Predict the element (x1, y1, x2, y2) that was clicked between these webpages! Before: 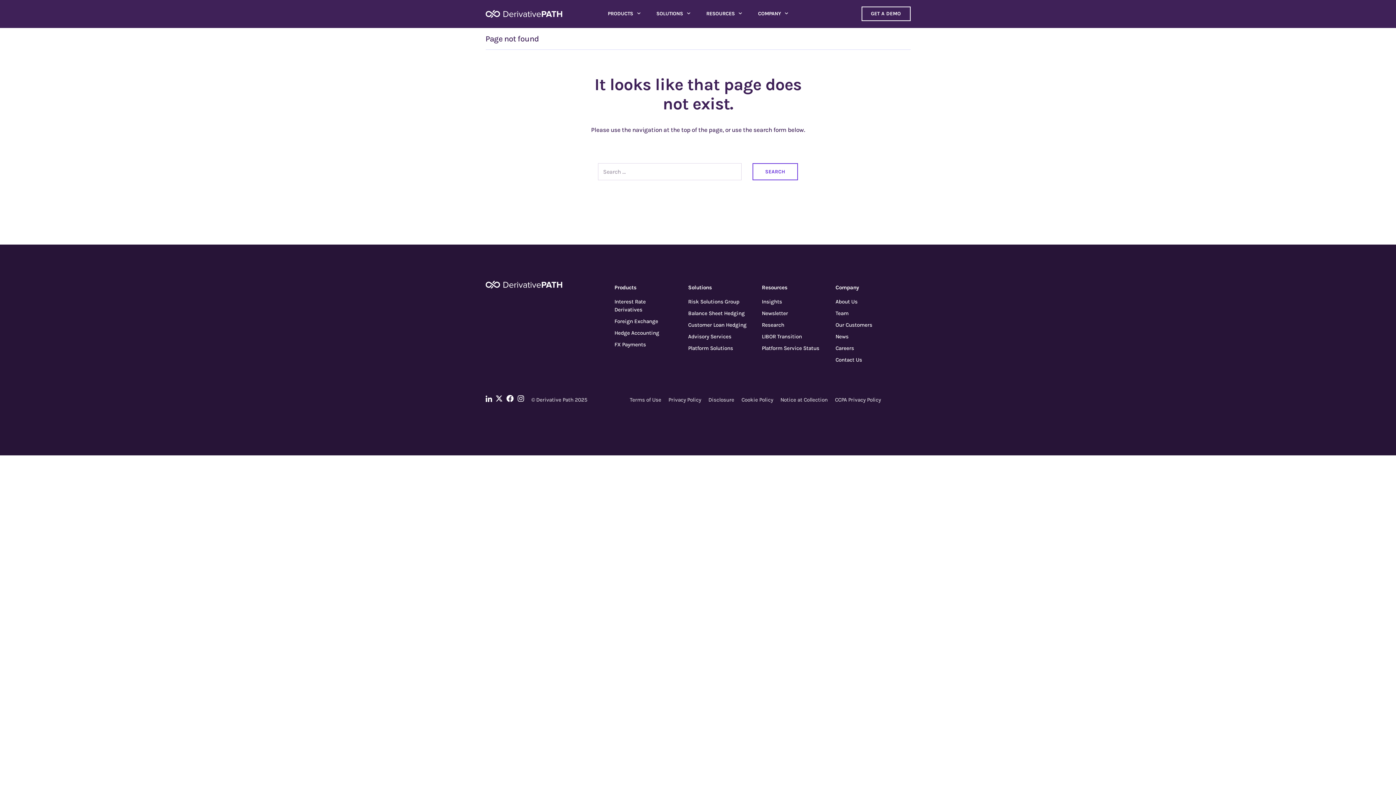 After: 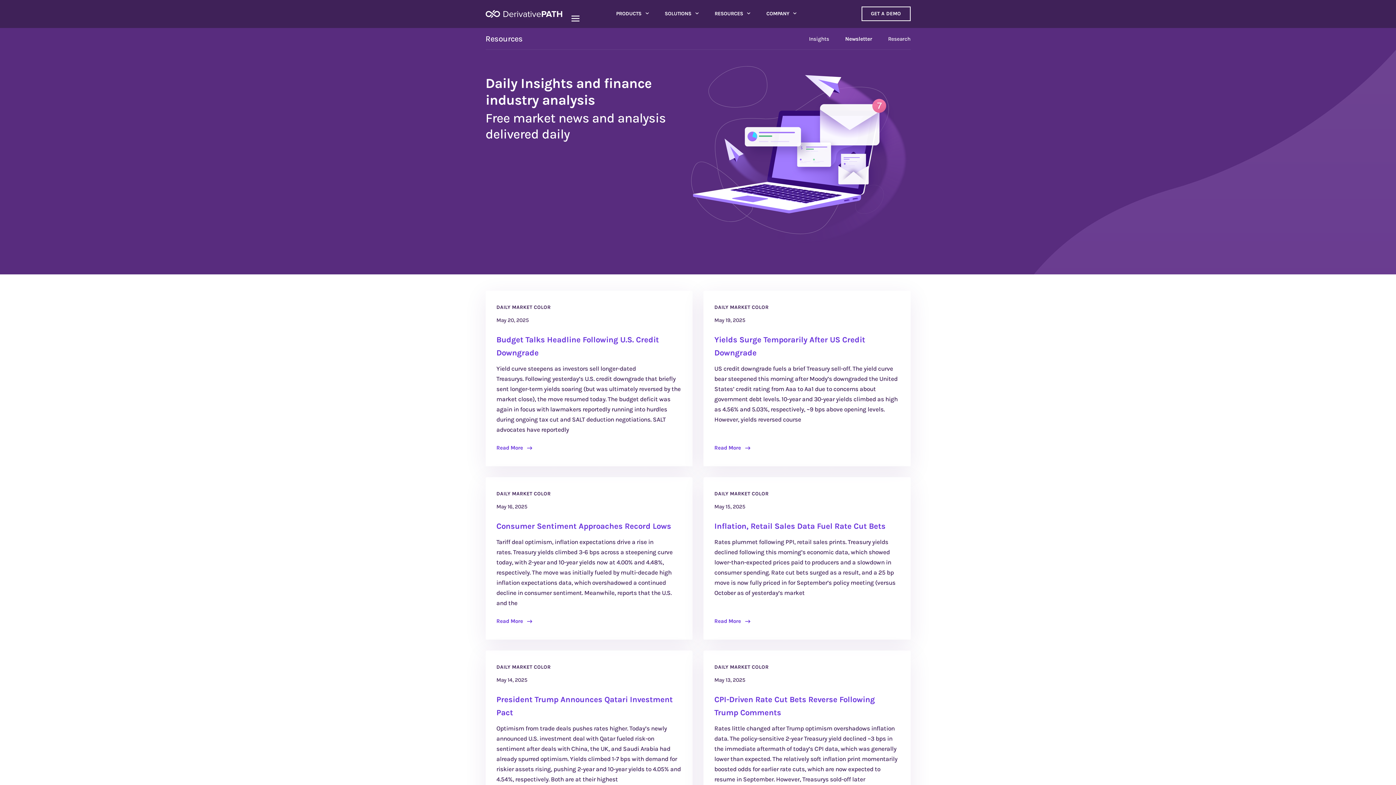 Action: label: Newsletter bbox: (762, 310, 788, 316)